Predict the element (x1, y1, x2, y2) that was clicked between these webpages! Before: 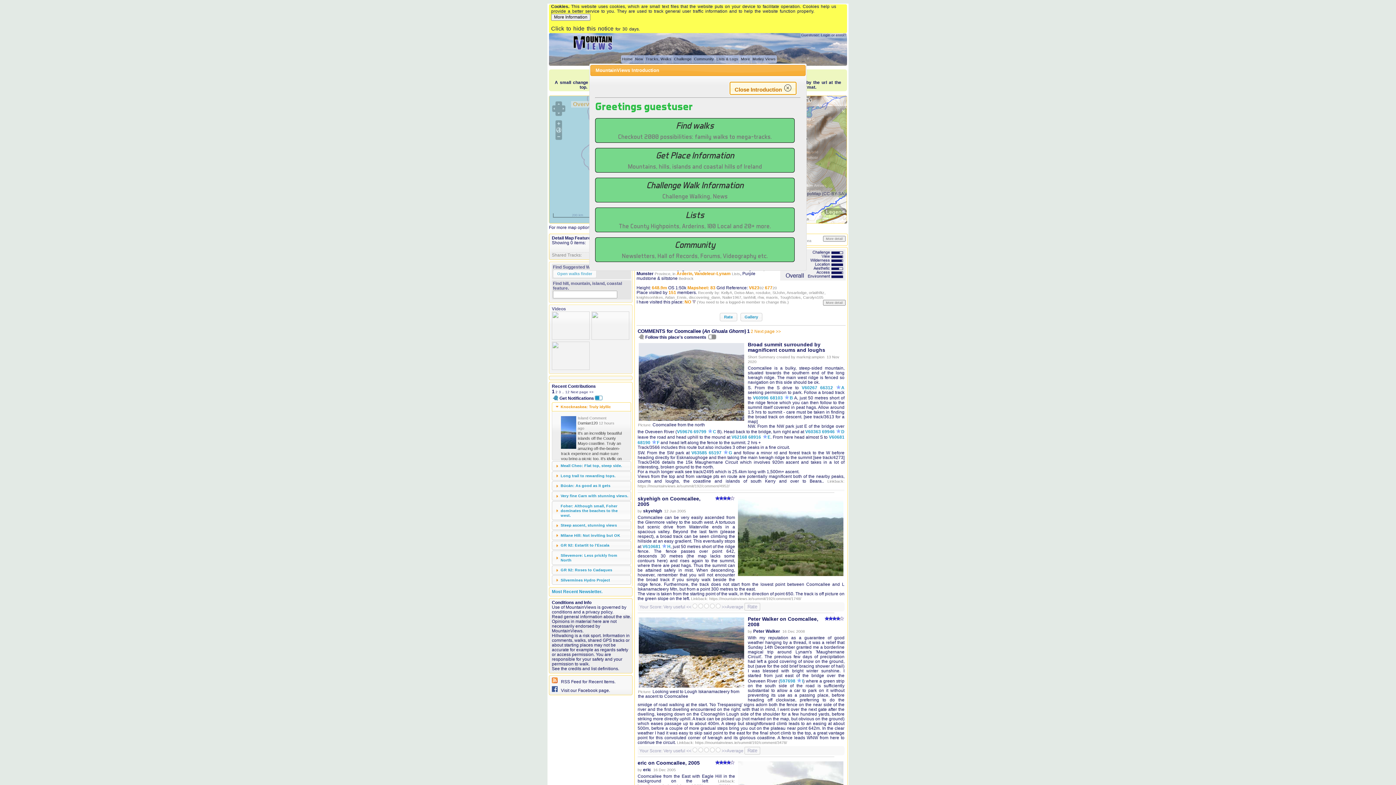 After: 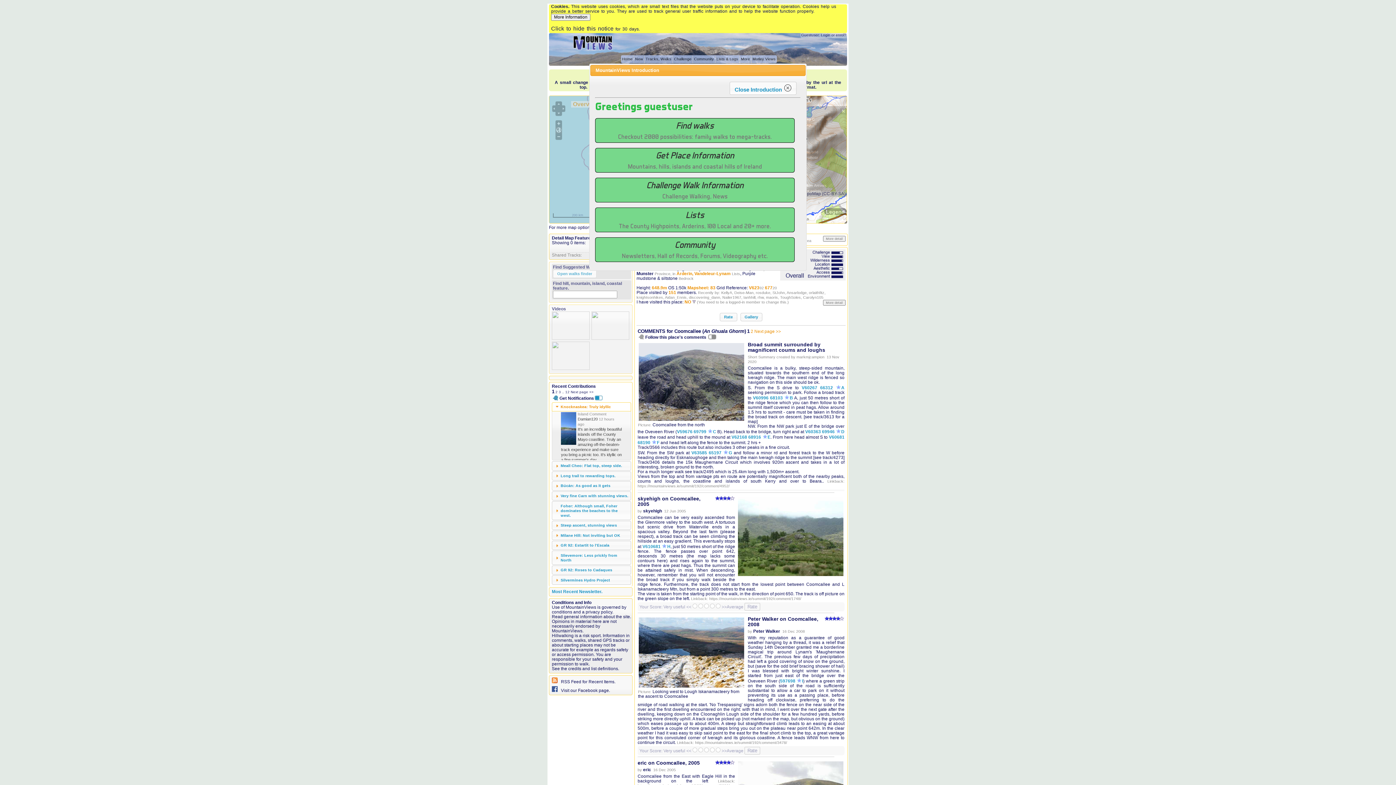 Action: label: Island Comment 
Damian120 12 hours ago
It's an incredibly beautiful islands off the County Mayo coastline. Truly an amazing off-the-beaten-track experience and make sure you bring a picnic too. It's idyllic on a fine summer's day.... bbox: (561, 415, 622, 466)